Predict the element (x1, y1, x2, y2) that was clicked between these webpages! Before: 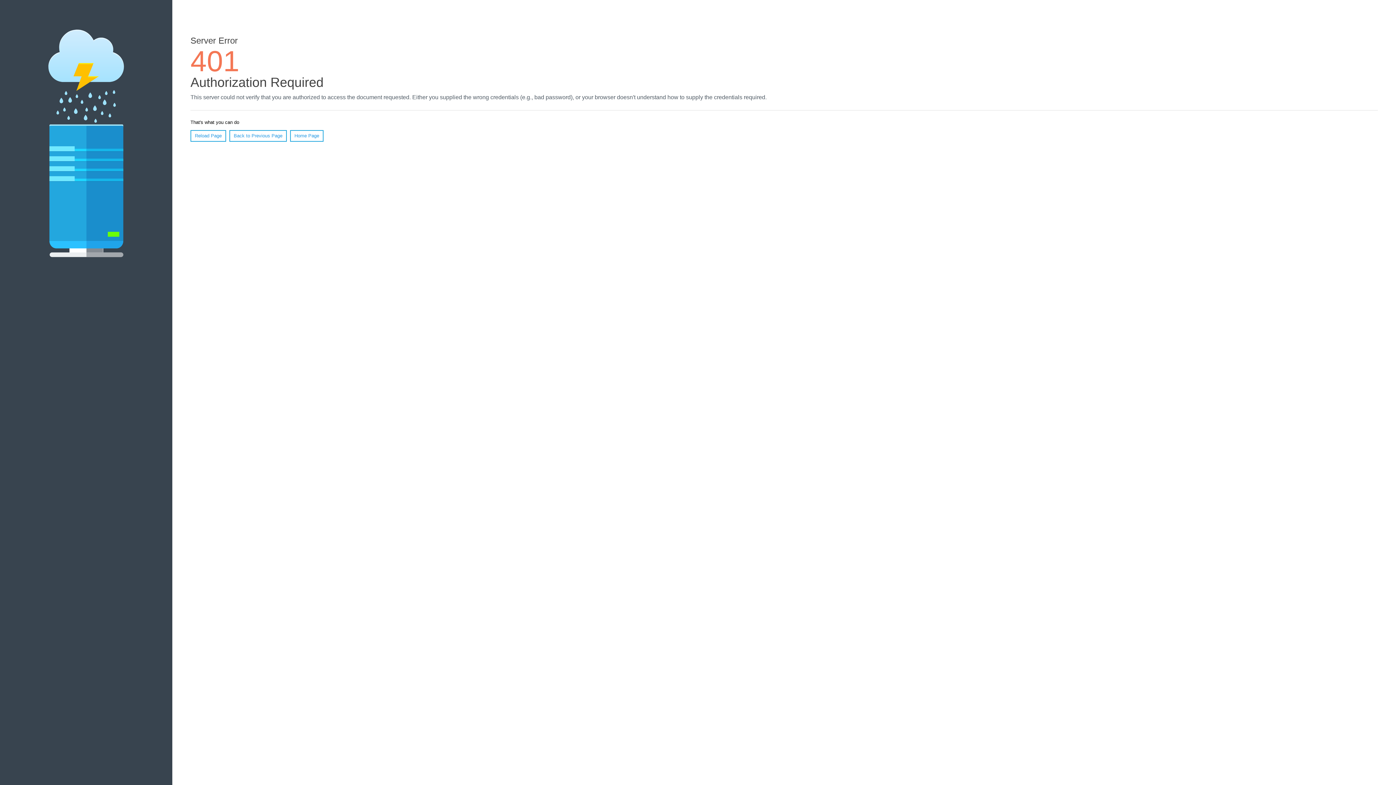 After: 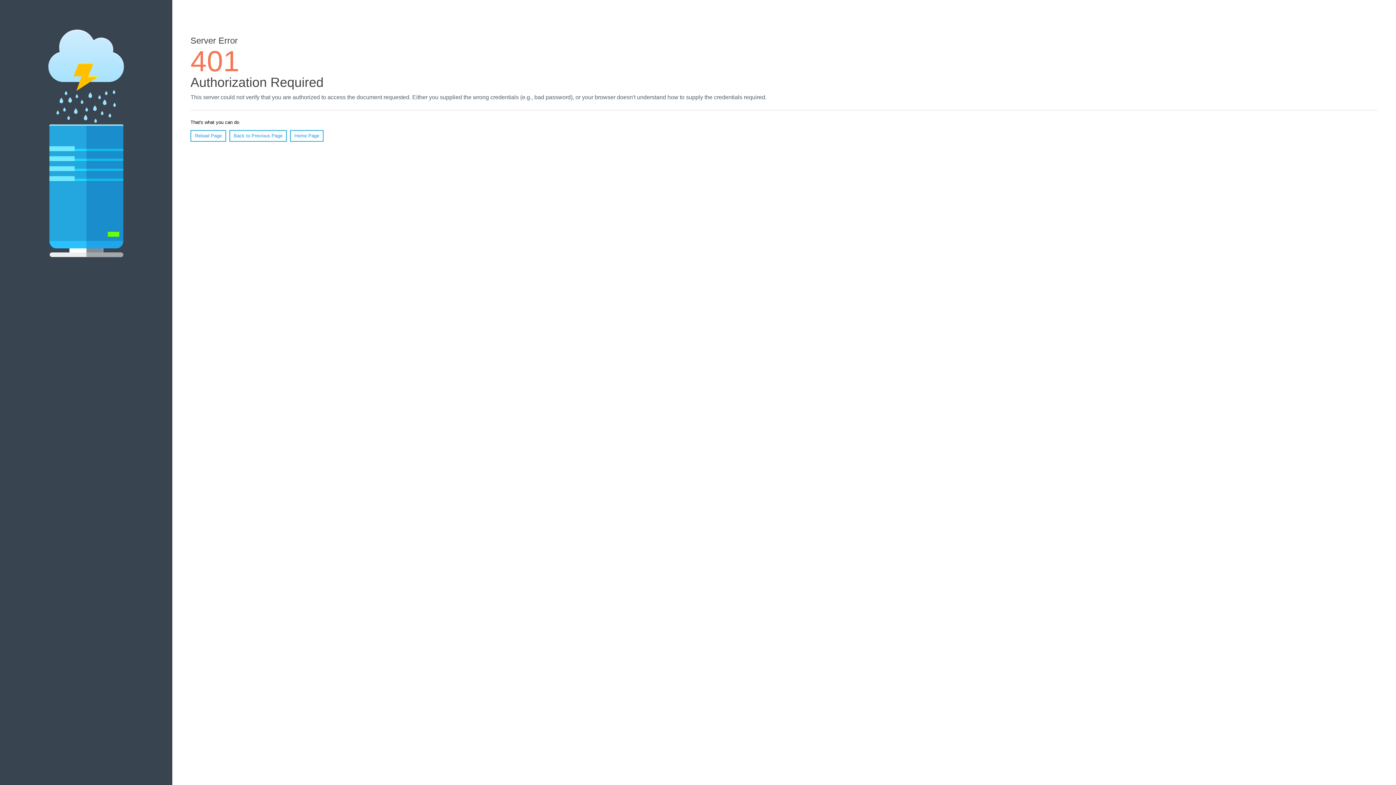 Action: label: Reload Page bbox: (190, 130, 226, 141)